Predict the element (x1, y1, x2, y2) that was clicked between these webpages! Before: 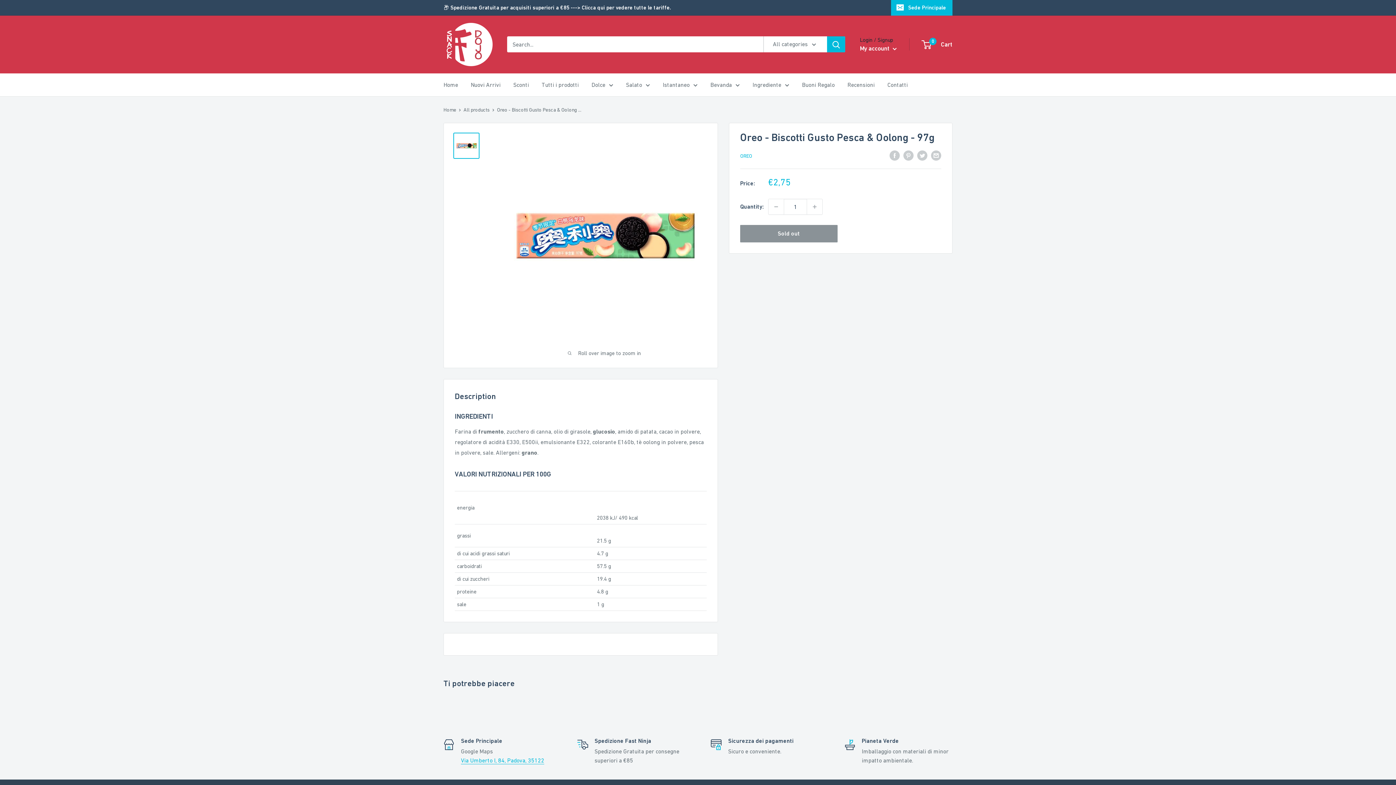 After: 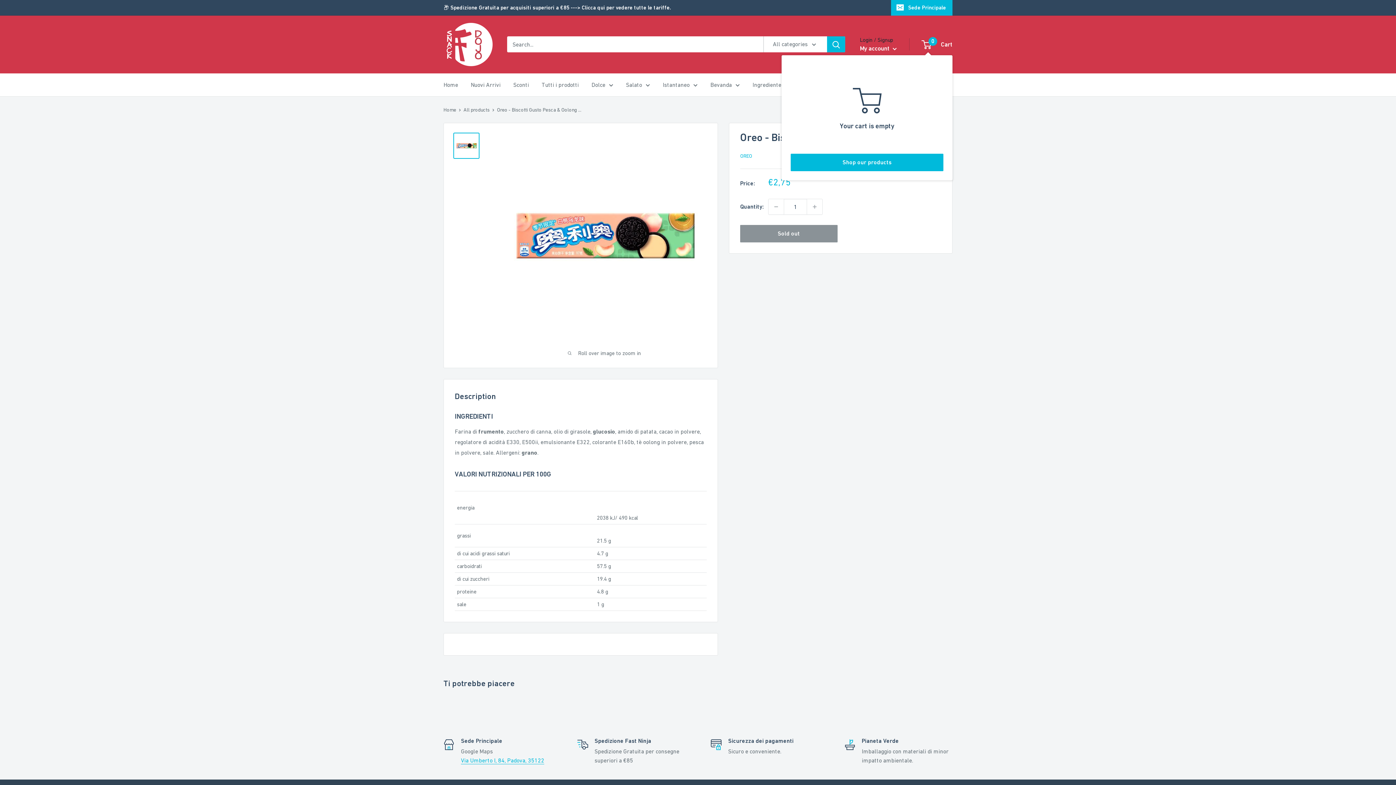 Action: label: 0
 Cart bbox: (922, 38, 952, 50)